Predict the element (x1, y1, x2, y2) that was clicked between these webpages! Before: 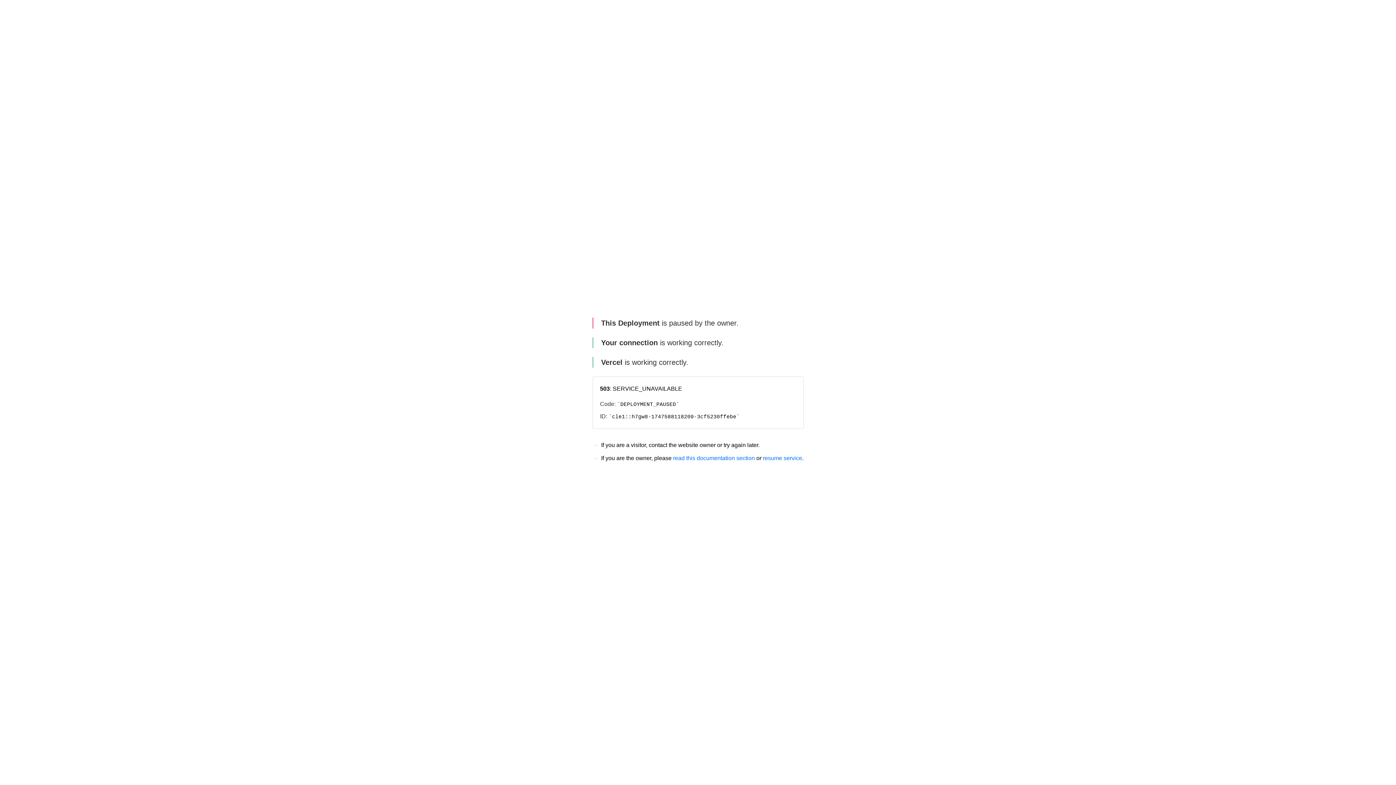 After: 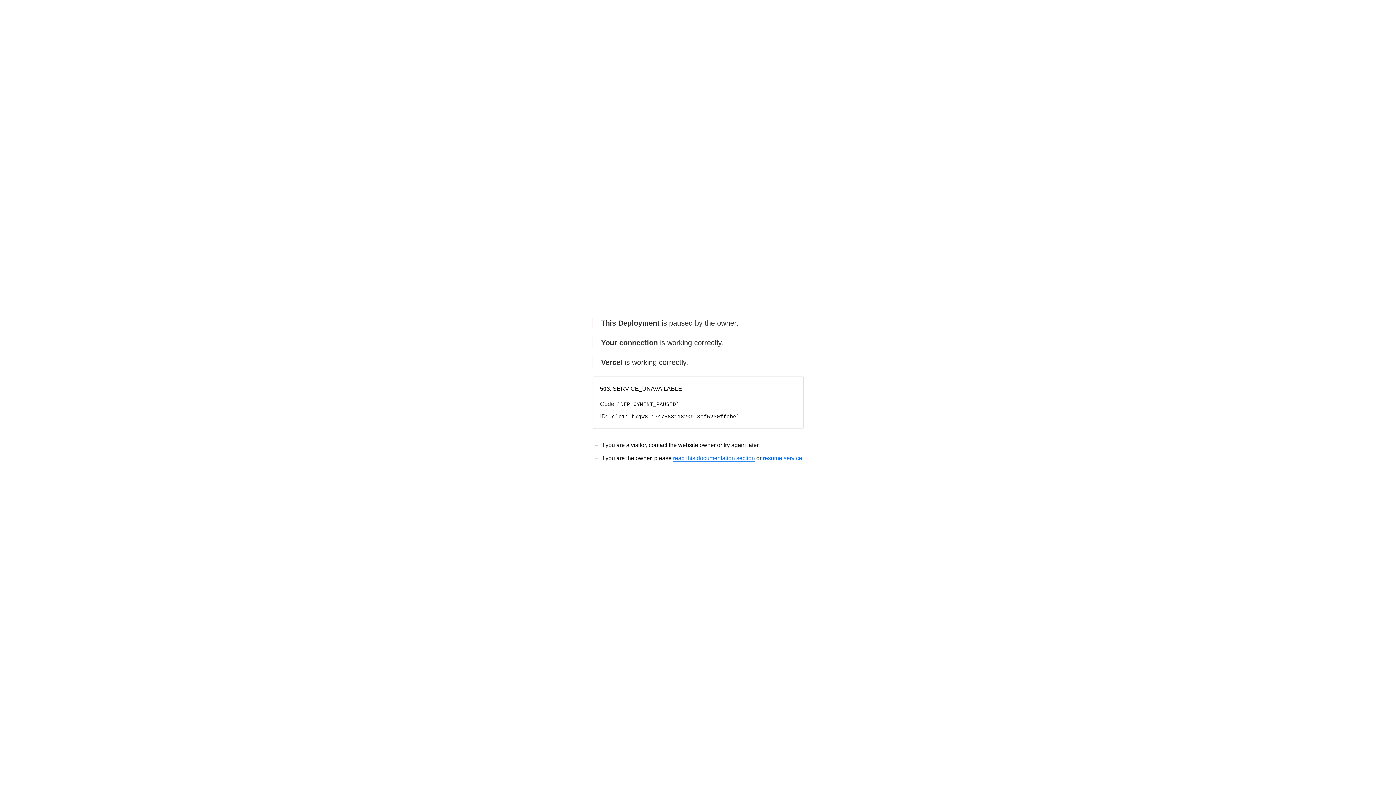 Action: bbox: (673, 455, 755, 461) label: read this documentation section